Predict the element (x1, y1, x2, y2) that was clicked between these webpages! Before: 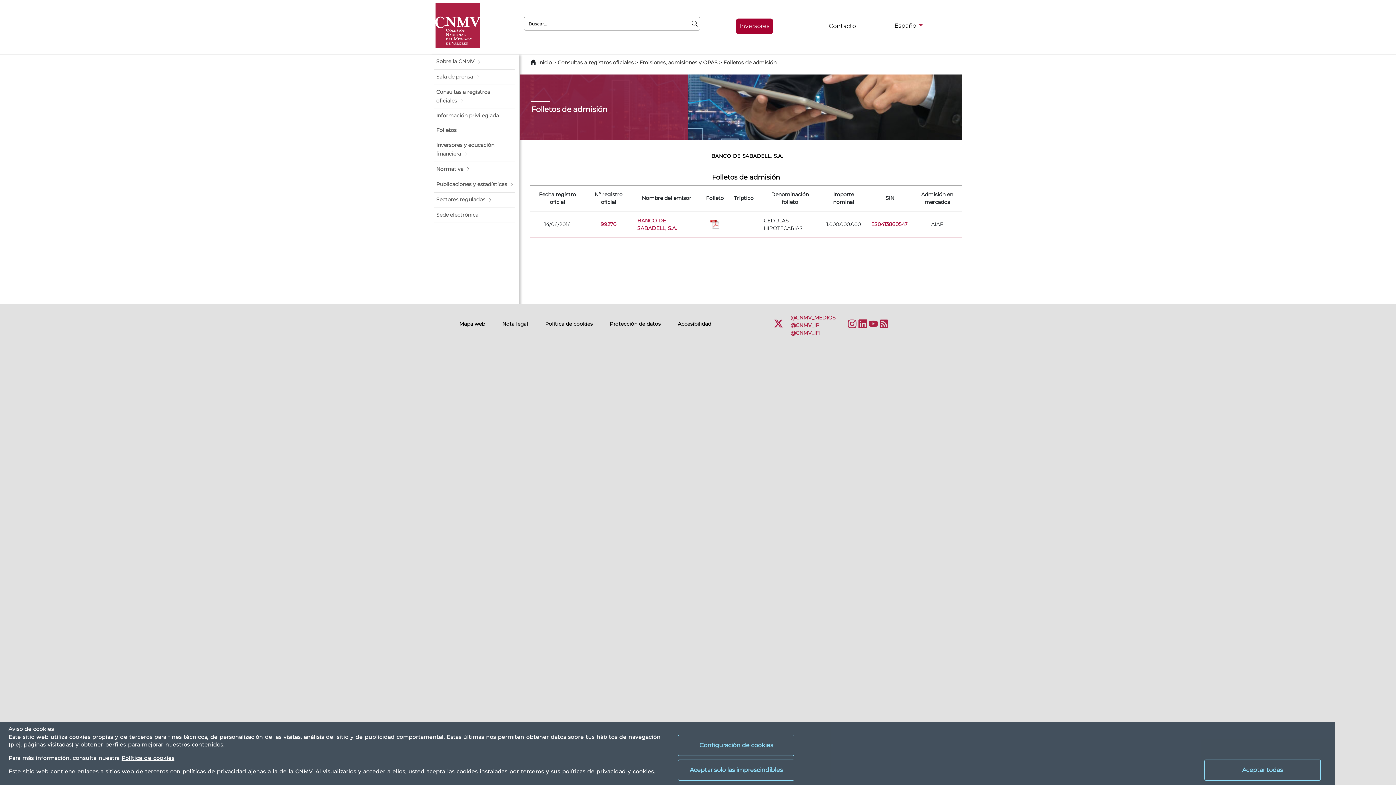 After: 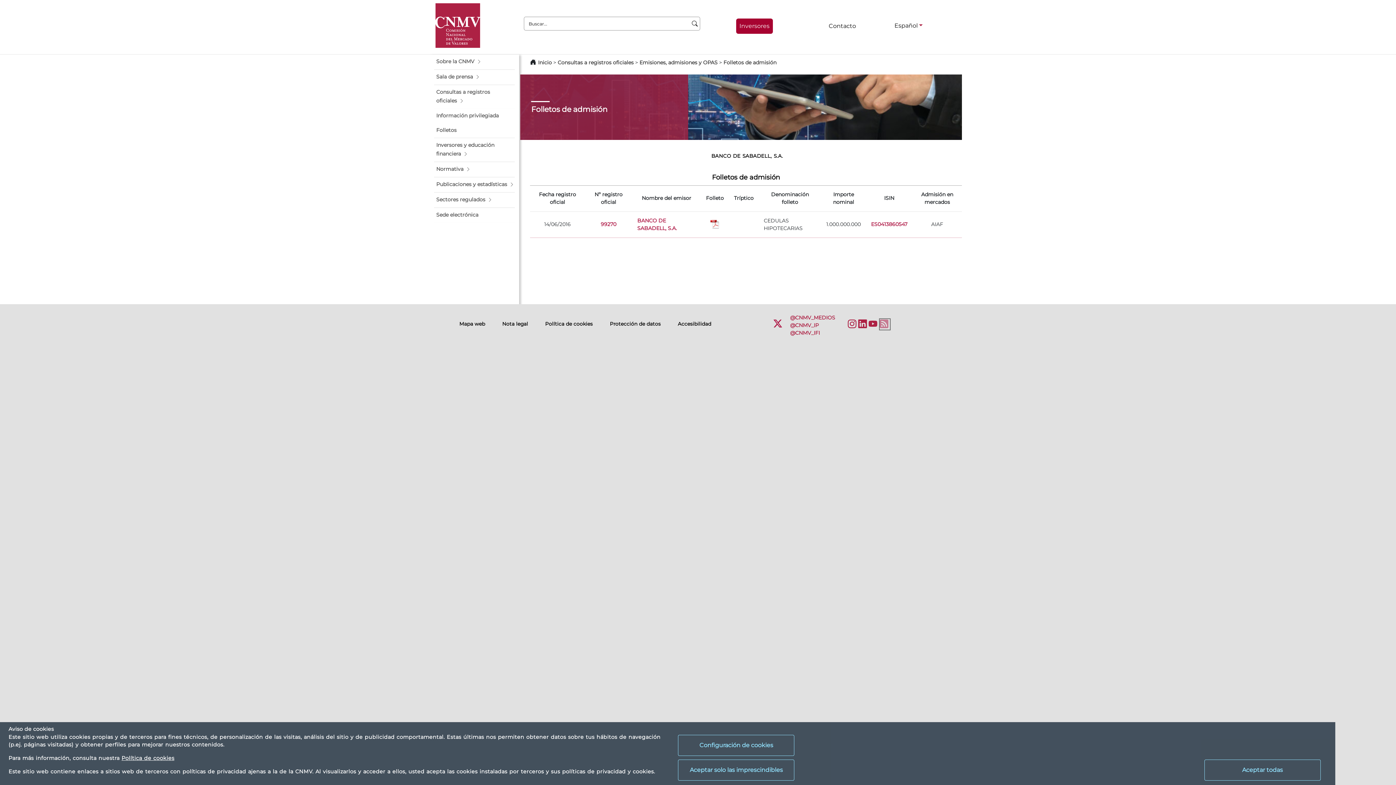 Action: label: RSS bbox: (879, 319, 890, 329)